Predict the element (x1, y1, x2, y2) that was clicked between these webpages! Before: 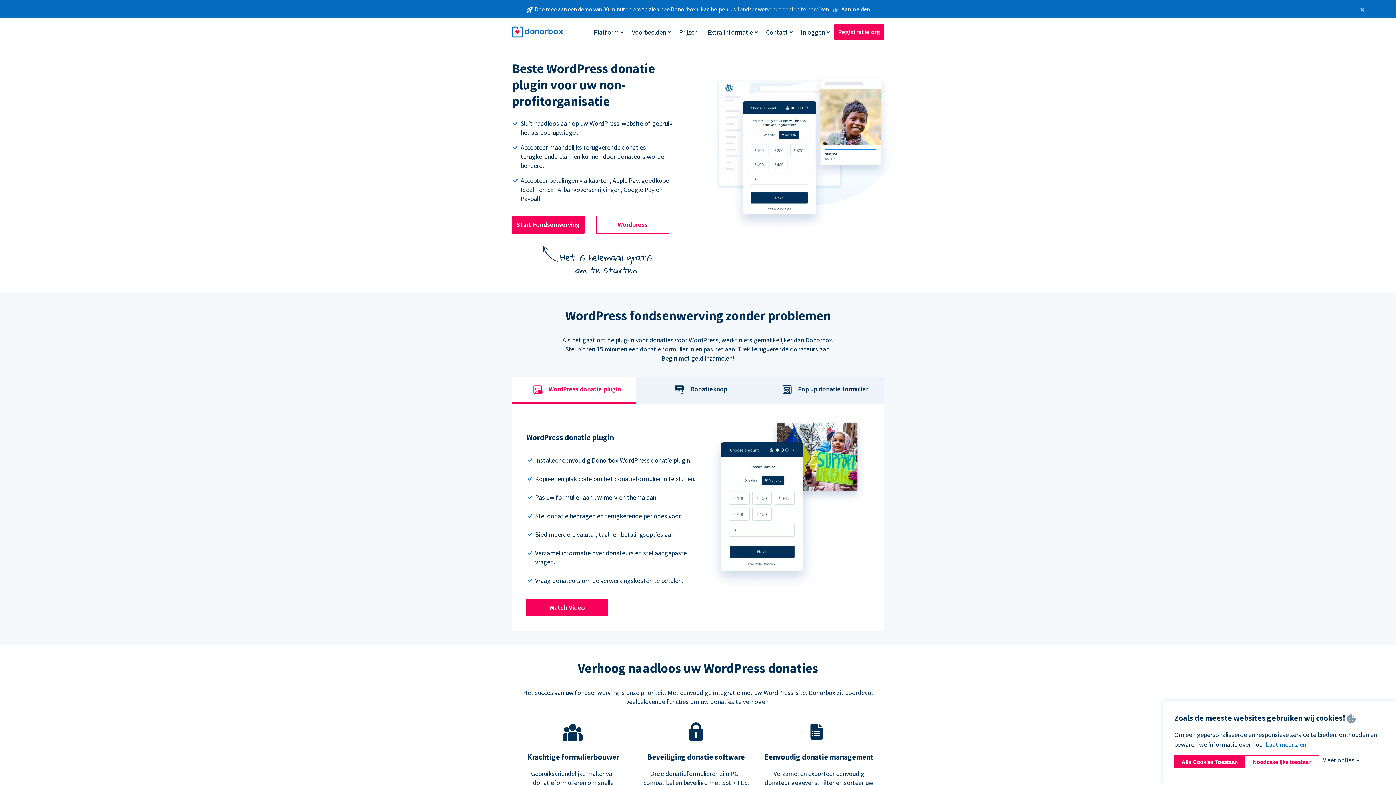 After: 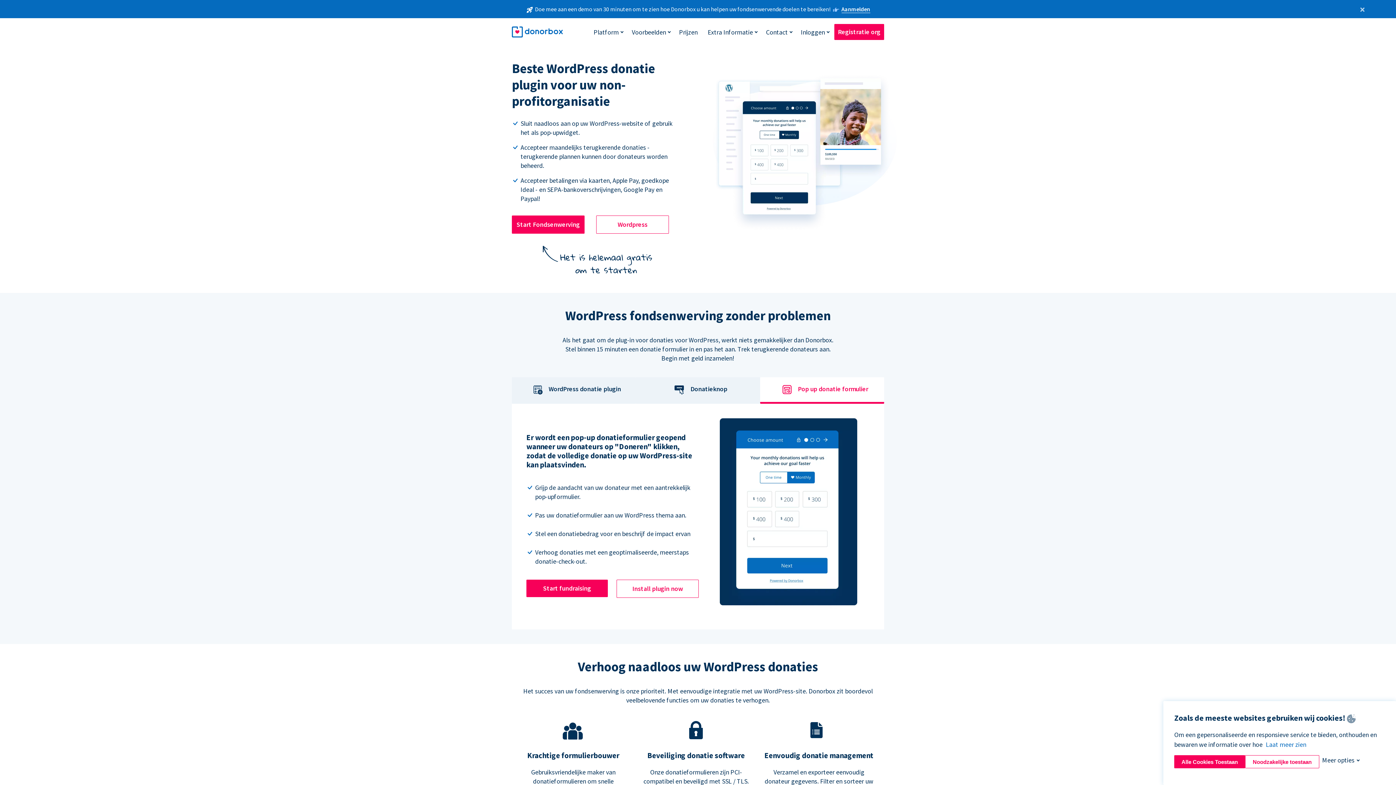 Action: bbox: (760, 377, 884, 404) label: Pop up donatie formulier